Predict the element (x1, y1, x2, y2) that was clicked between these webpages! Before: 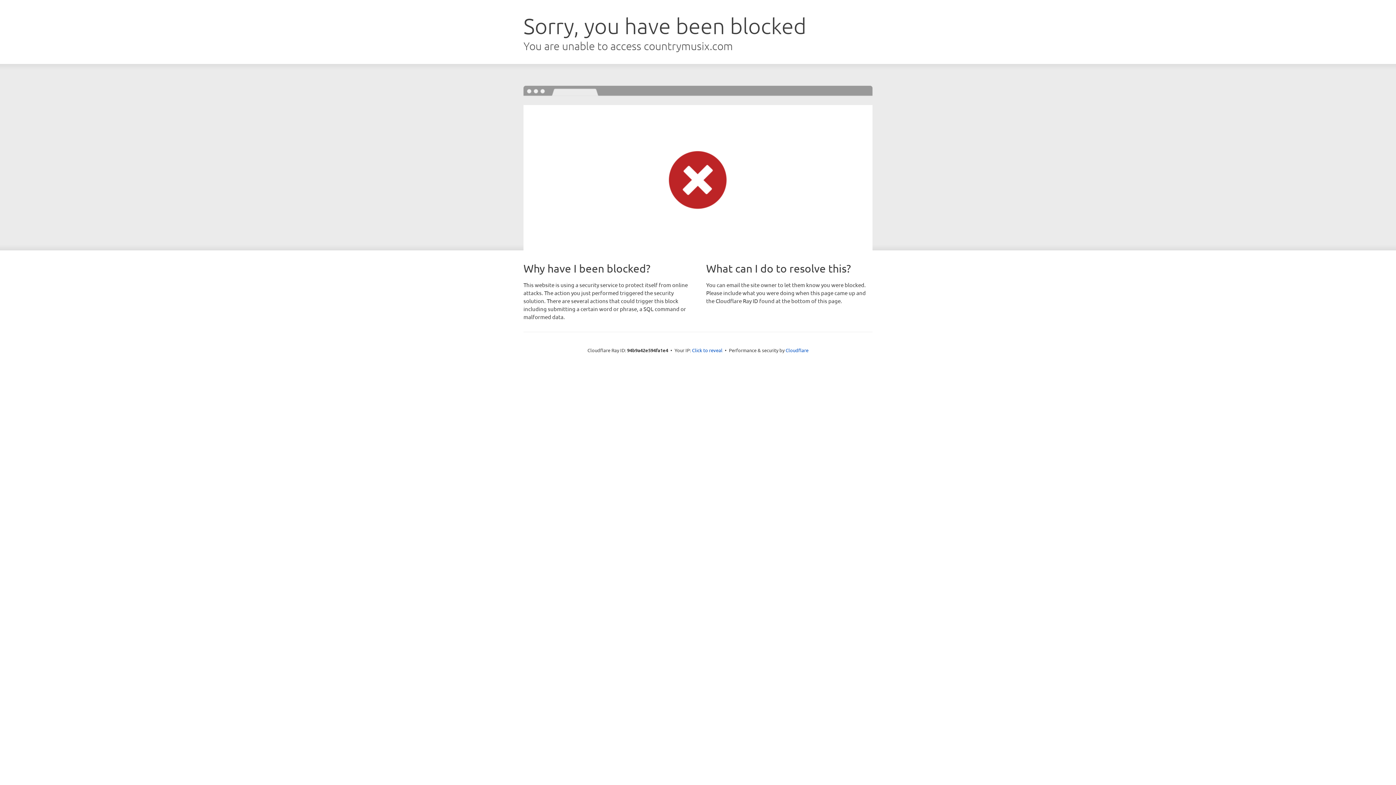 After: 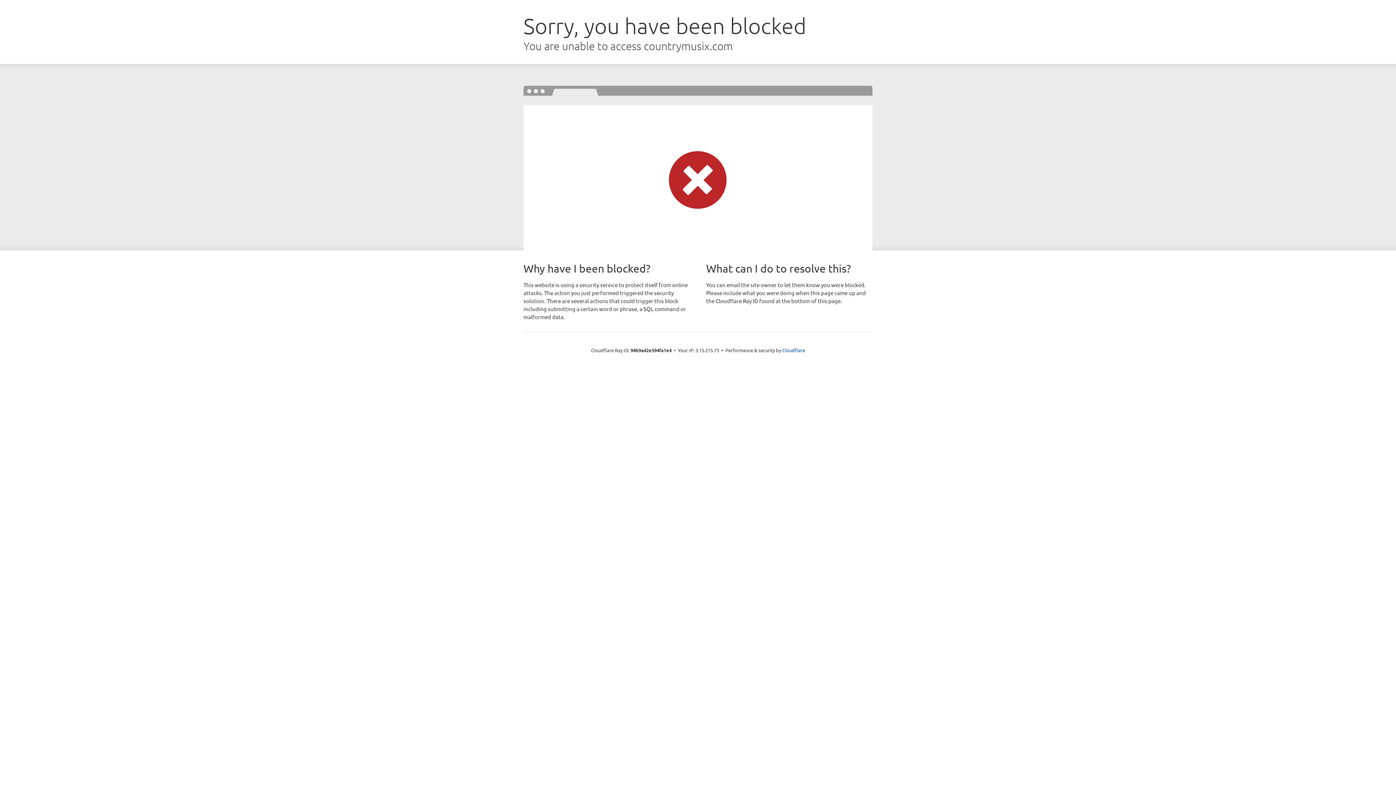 Action: label: Click to reveal bbox: (692, 346, 722, 353)